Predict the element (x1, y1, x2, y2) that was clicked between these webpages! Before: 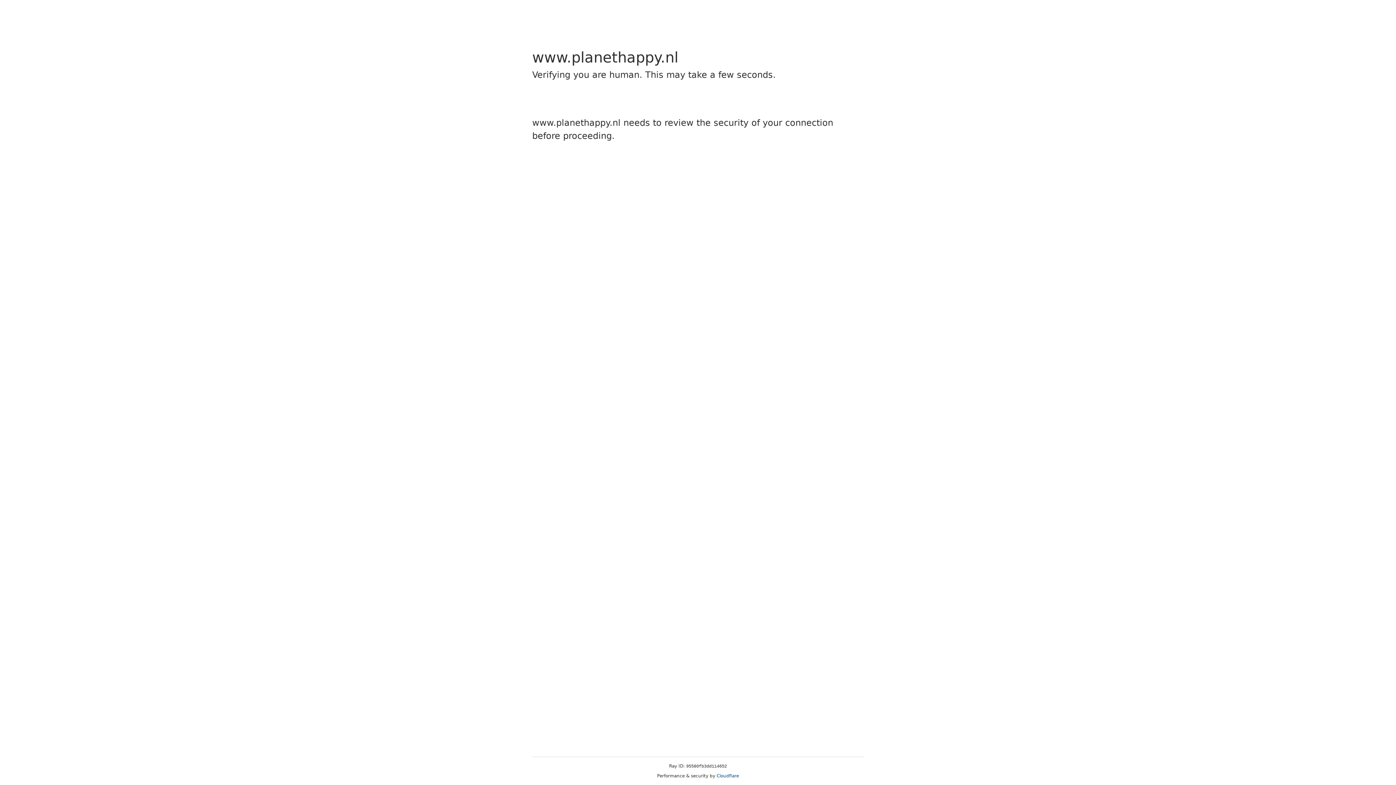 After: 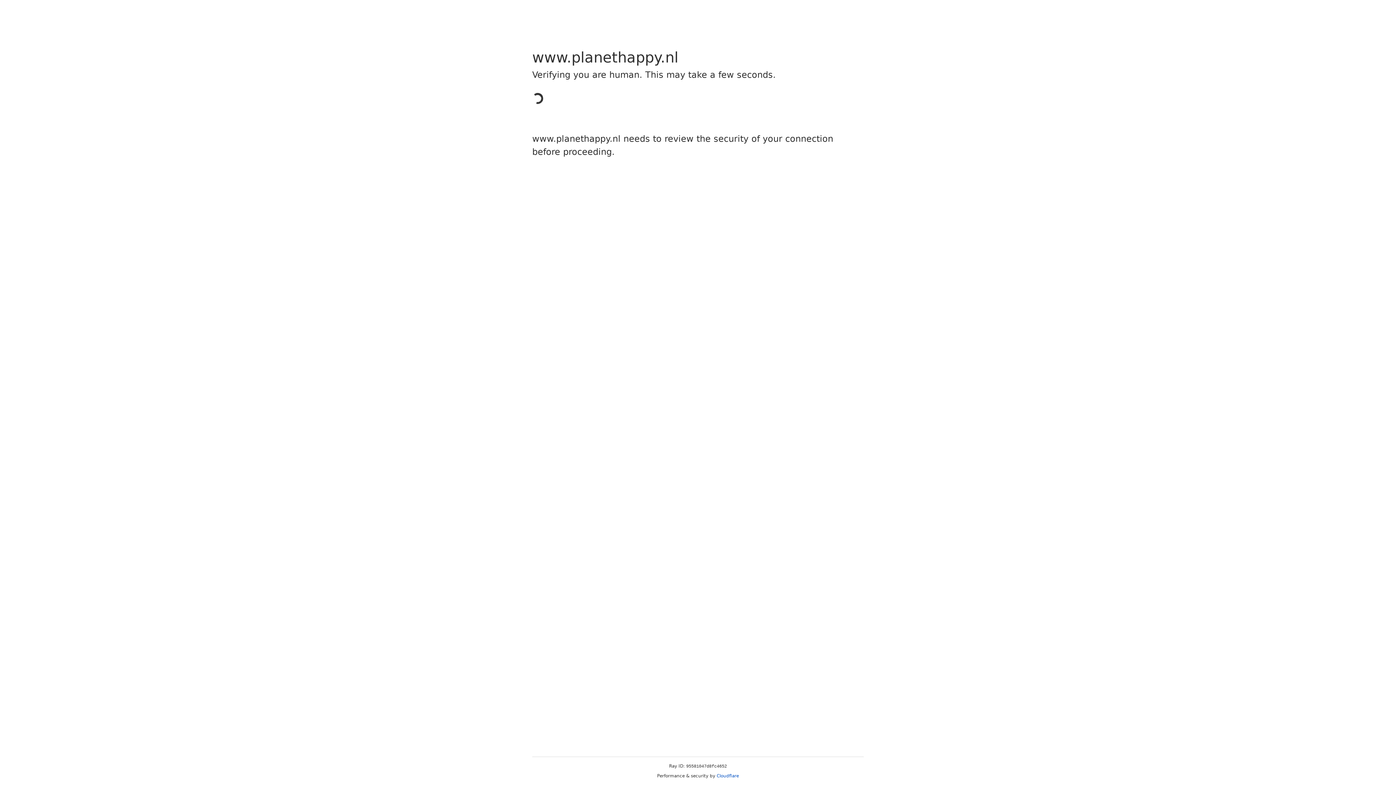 Action: bbox: (716, 773, 739, 778) label: Cloudflare